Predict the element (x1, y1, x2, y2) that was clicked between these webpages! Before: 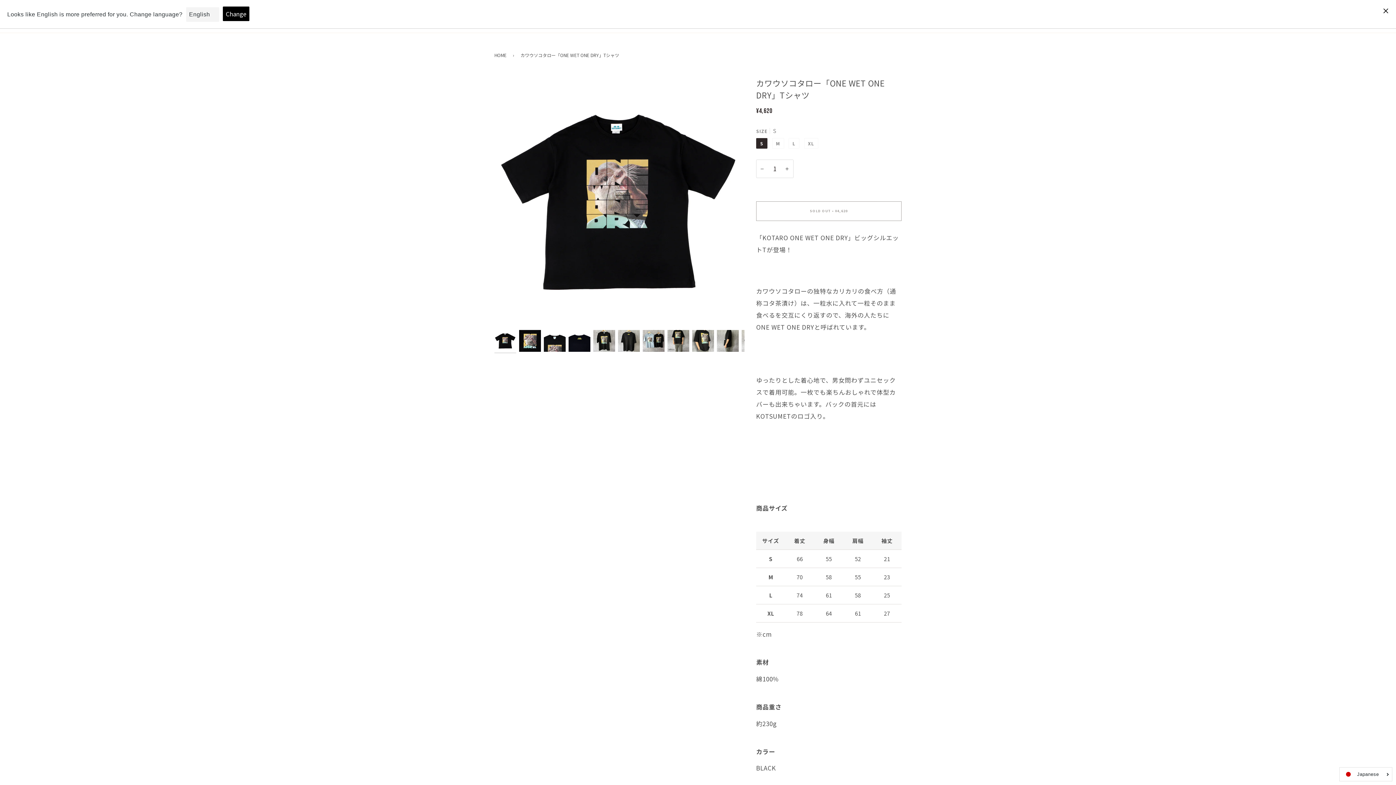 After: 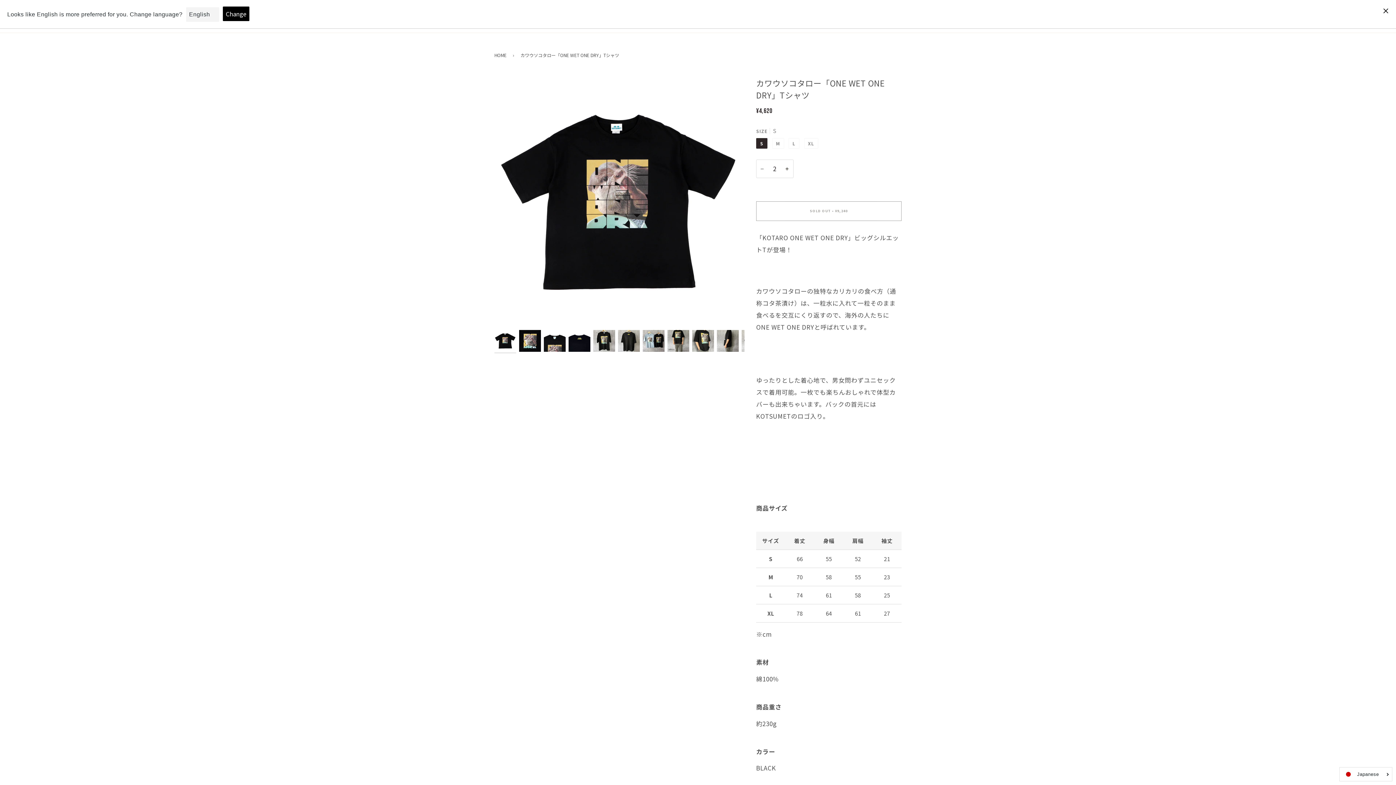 Action: bbox: (781, 159, 793, 178) label: +